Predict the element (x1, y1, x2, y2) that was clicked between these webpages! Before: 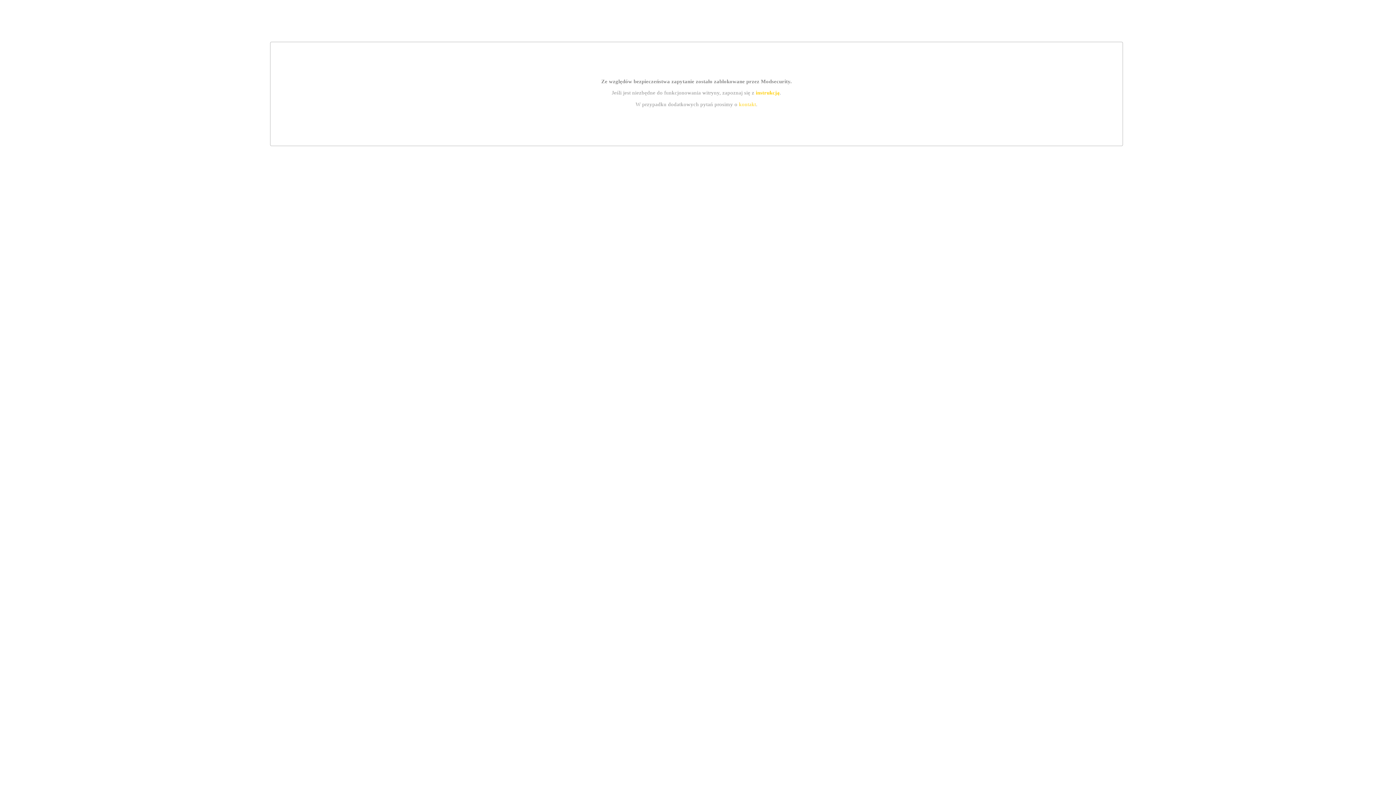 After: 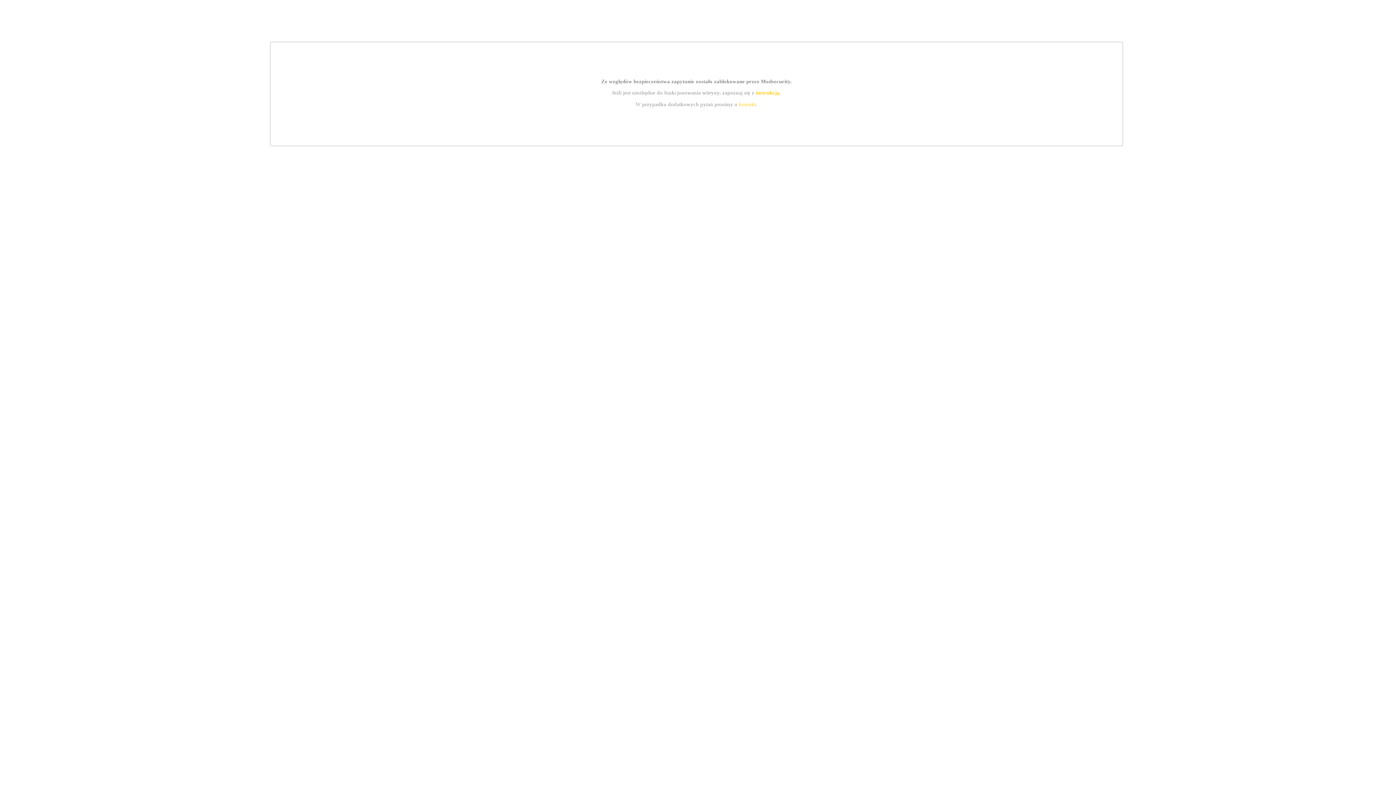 Action: bbox: (739, 101, 756, 107) label: kontakt